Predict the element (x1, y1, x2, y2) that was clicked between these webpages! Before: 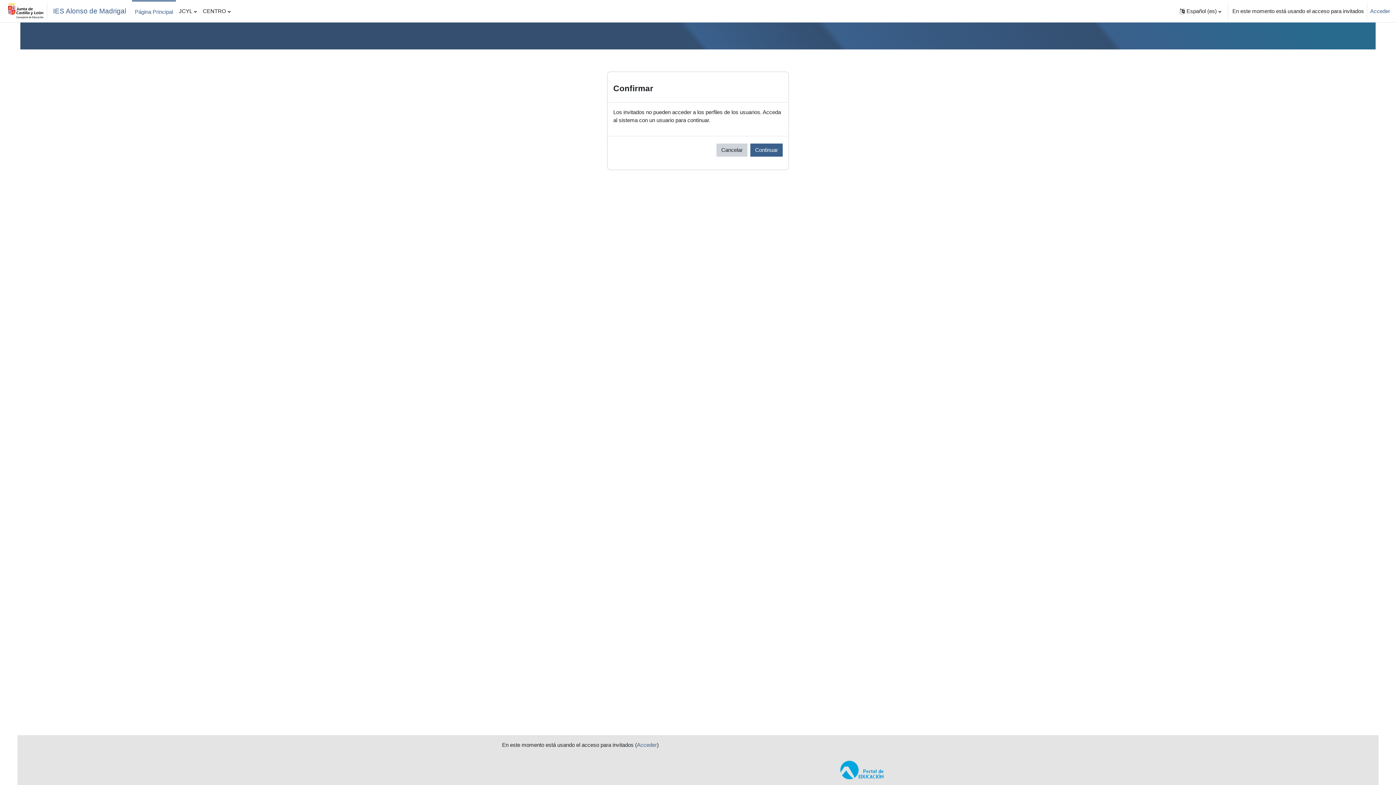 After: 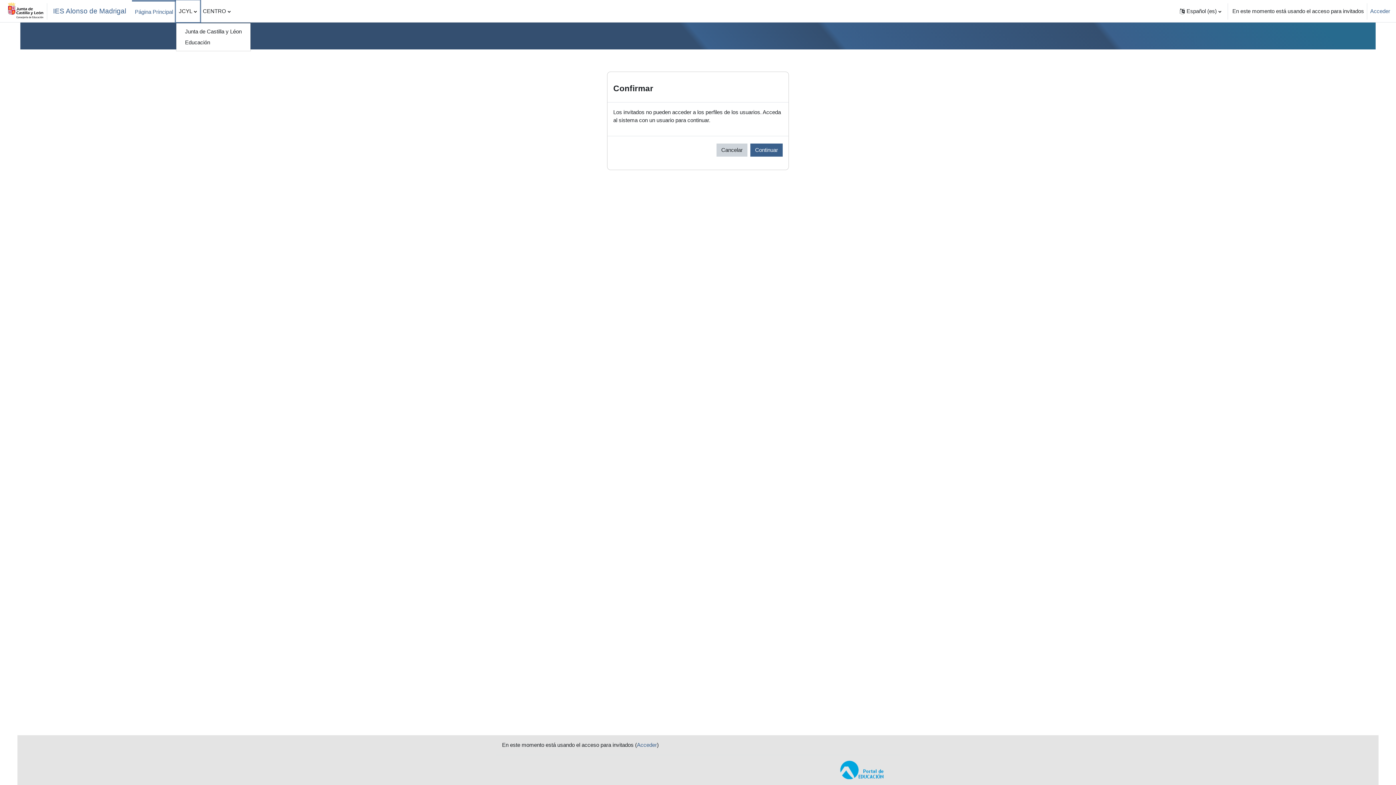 Action: bbox: (176, 0, 200, 22) label: JCYL